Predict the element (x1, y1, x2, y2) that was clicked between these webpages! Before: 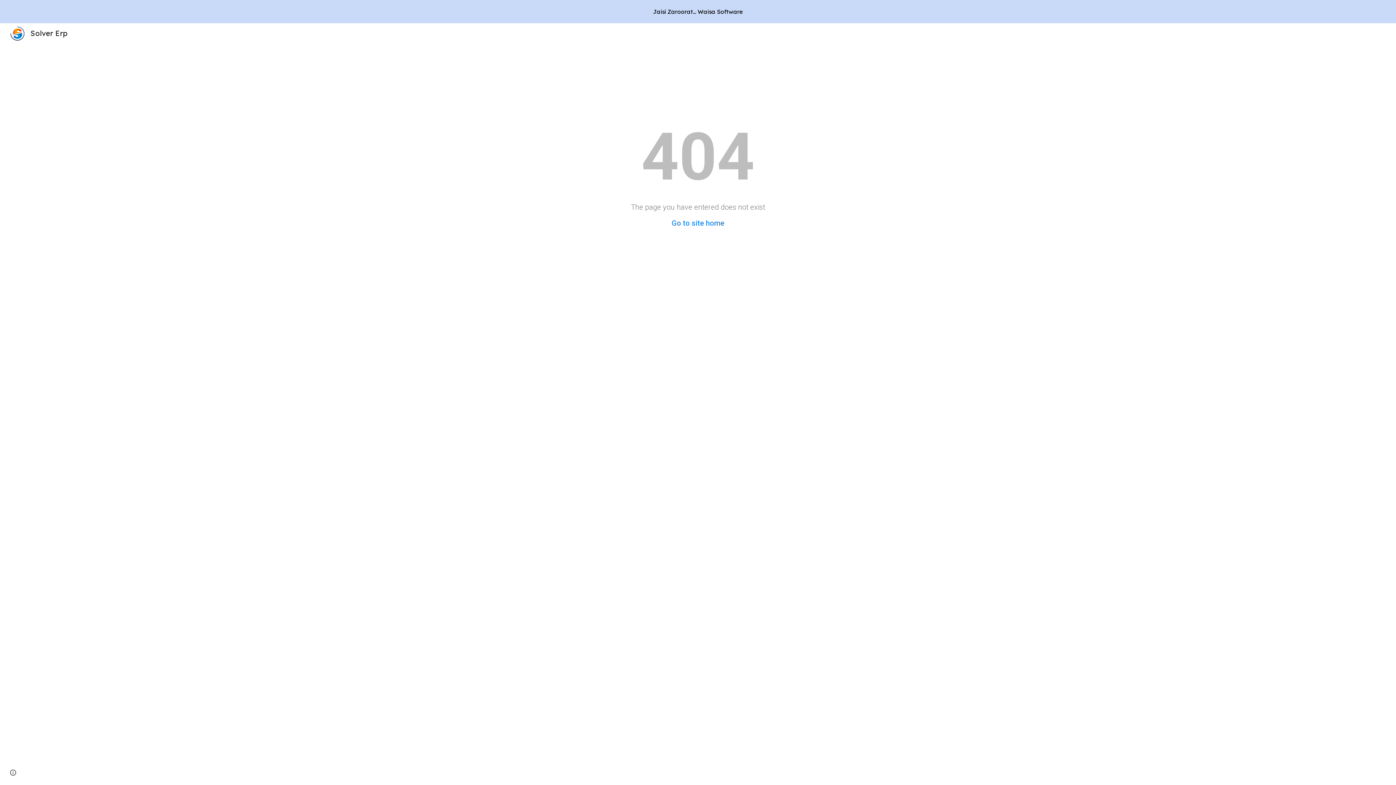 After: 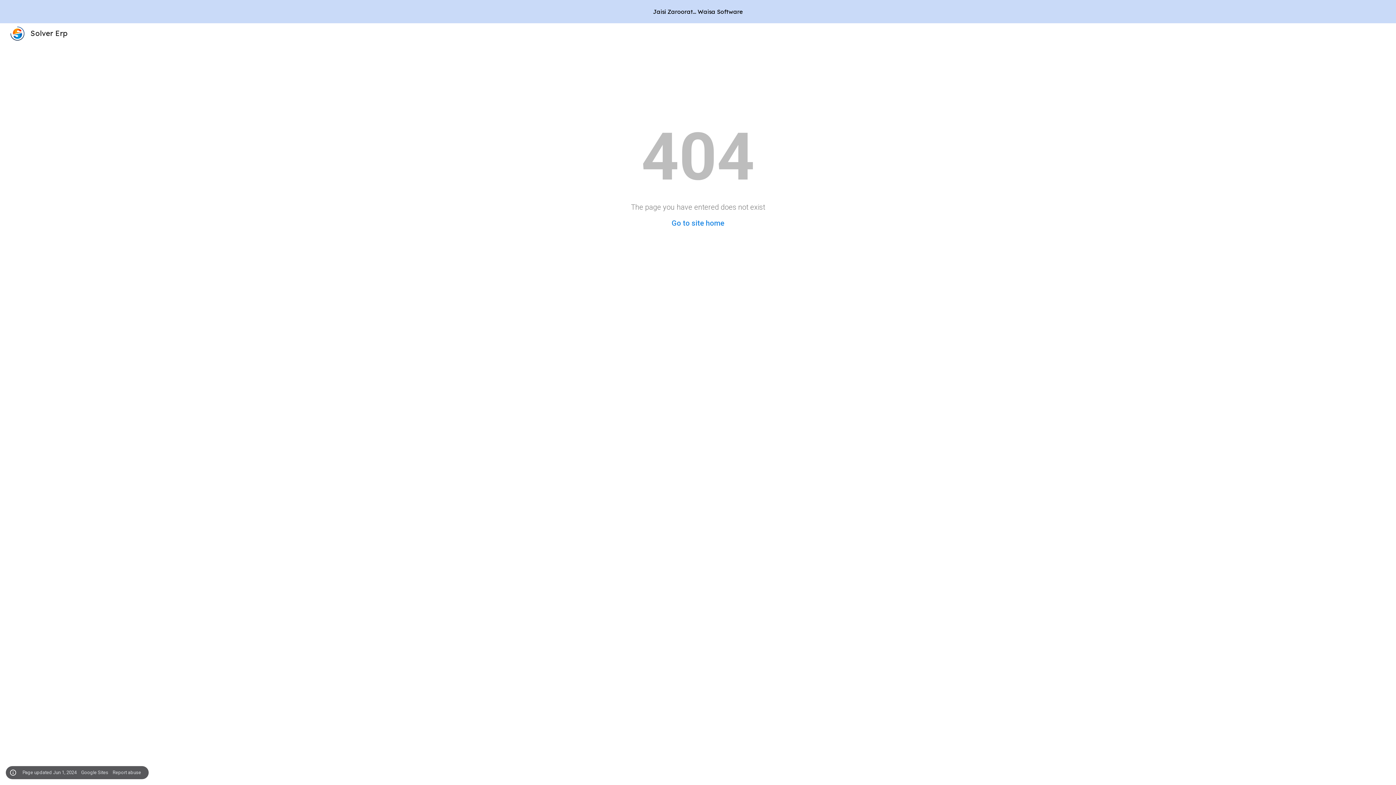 Action: bbox: (8, 768, 18, 778) label: Site actions